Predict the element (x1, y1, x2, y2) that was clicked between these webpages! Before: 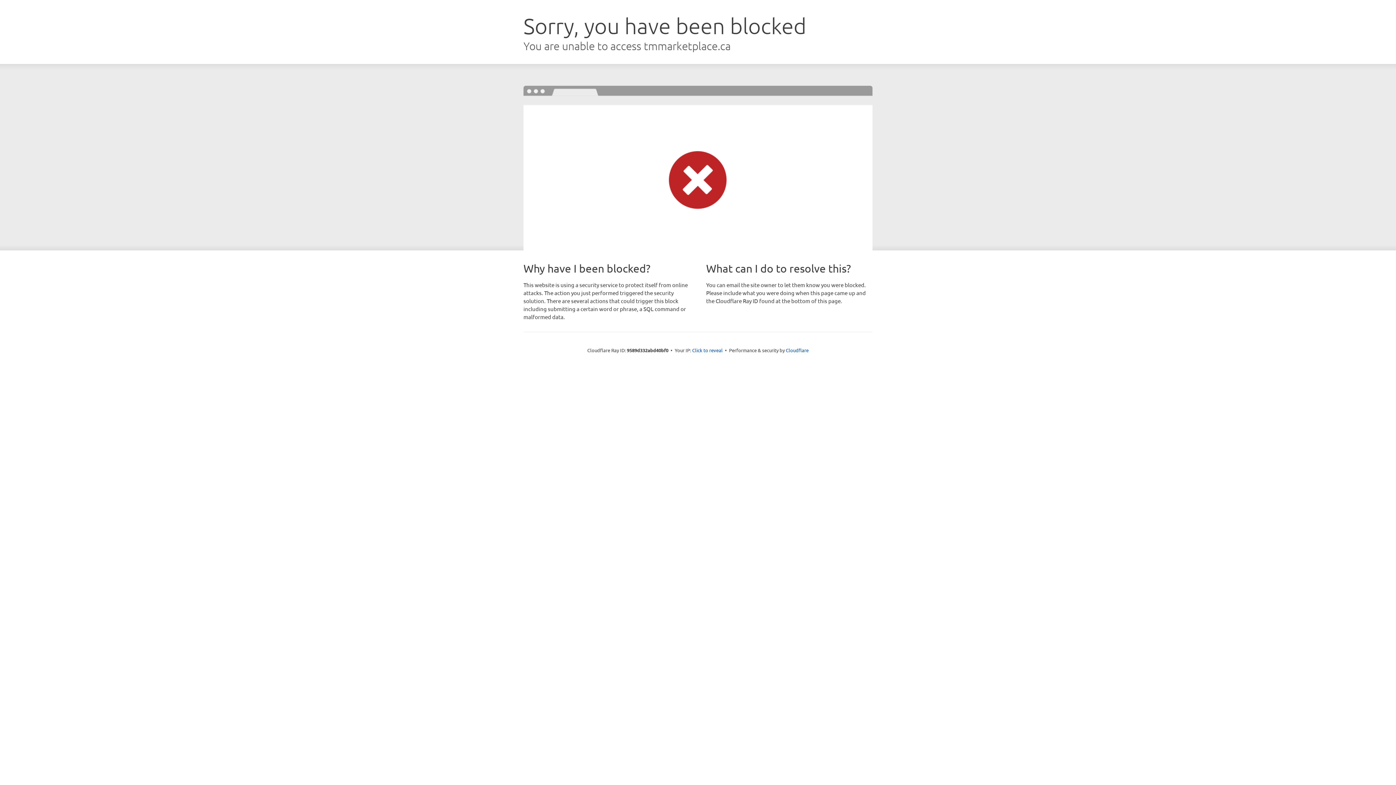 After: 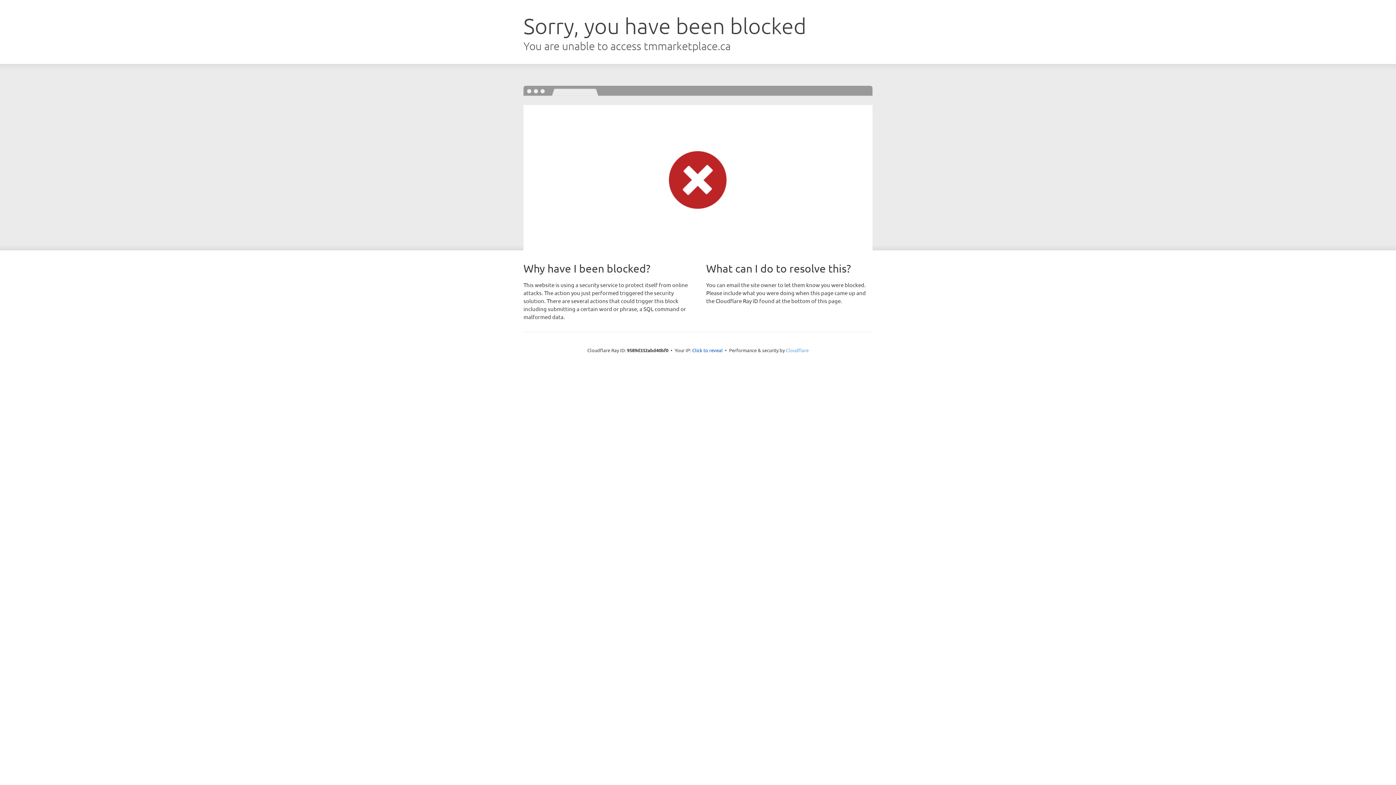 Action: label: Cloudflare bbox: (786, 347, 808, 353)